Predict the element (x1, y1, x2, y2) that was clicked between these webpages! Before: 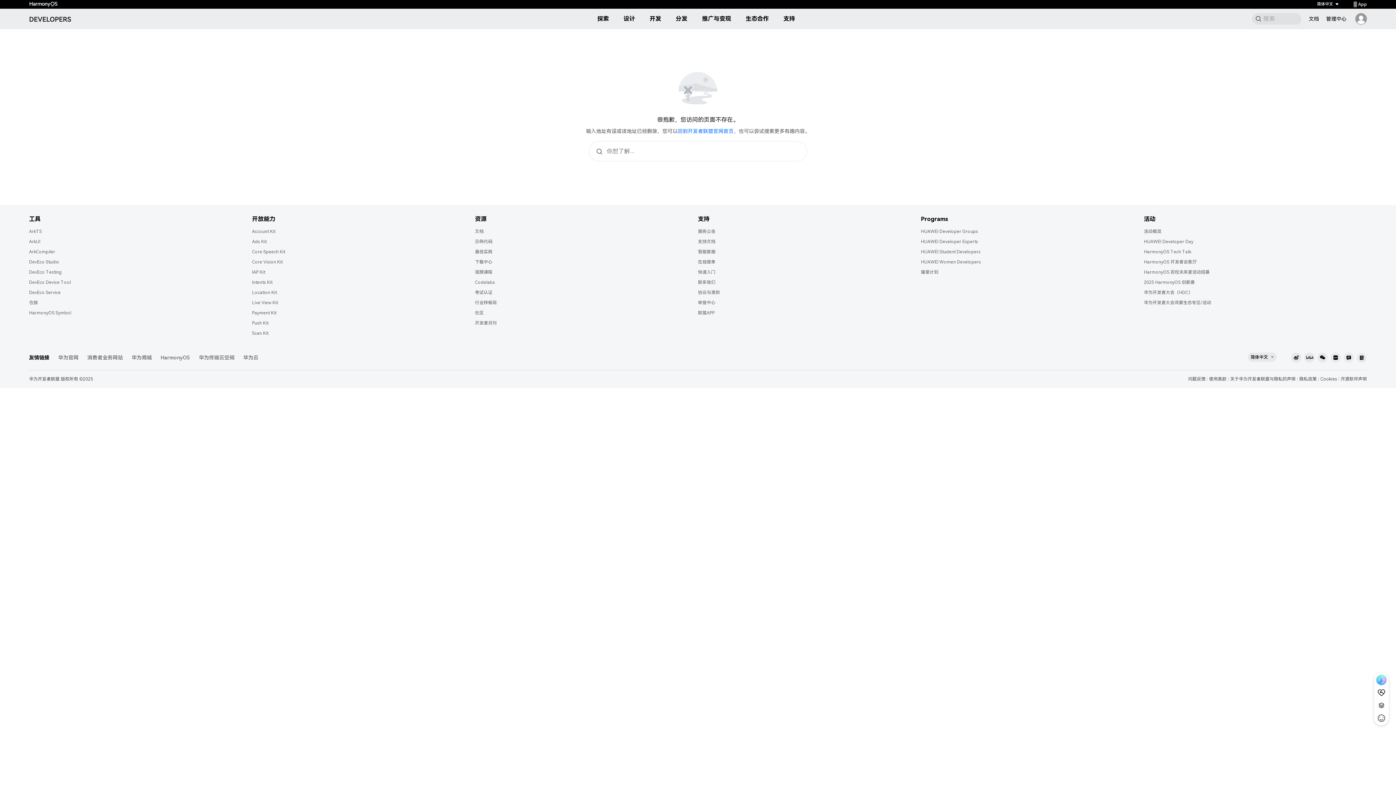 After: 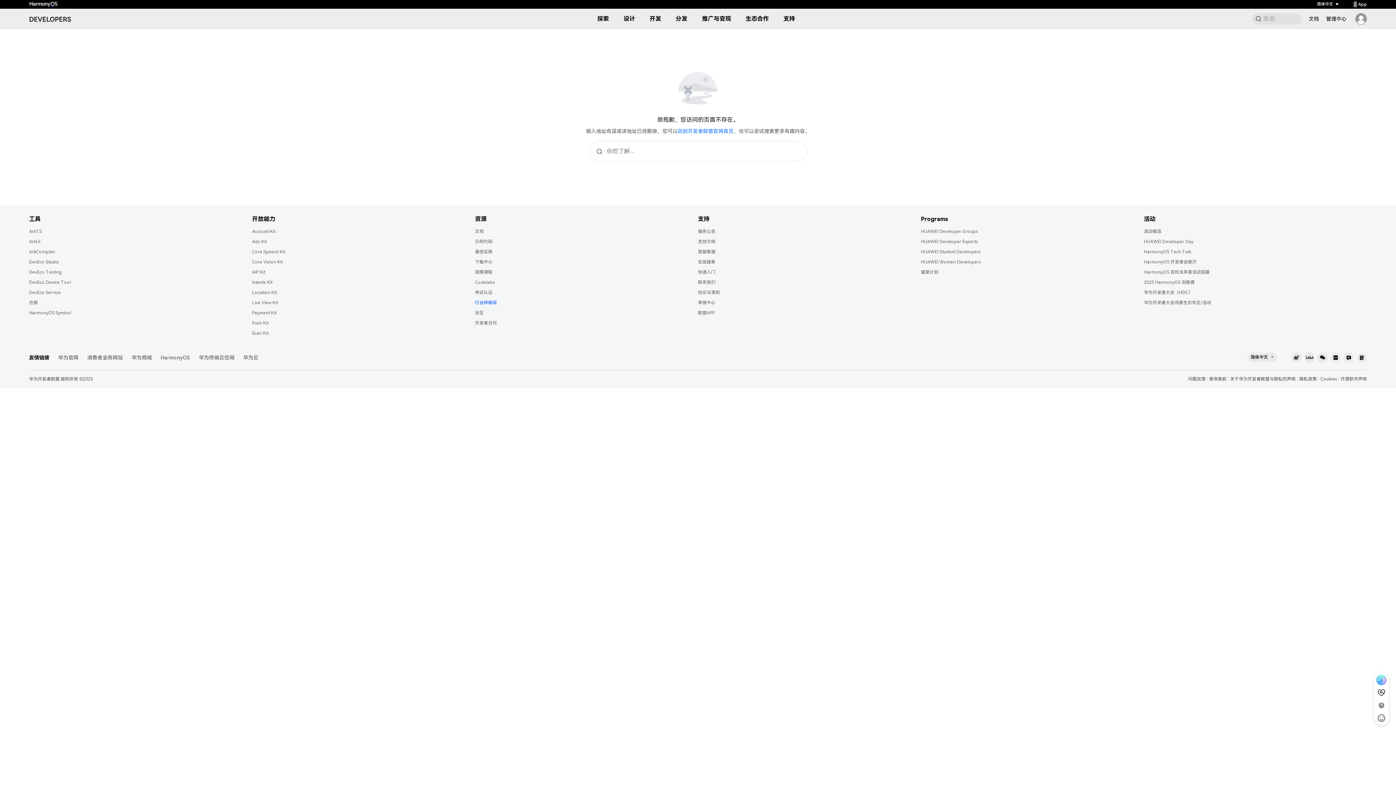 Action: bbox: (475, 300, 496, 305) label: 行业样板间